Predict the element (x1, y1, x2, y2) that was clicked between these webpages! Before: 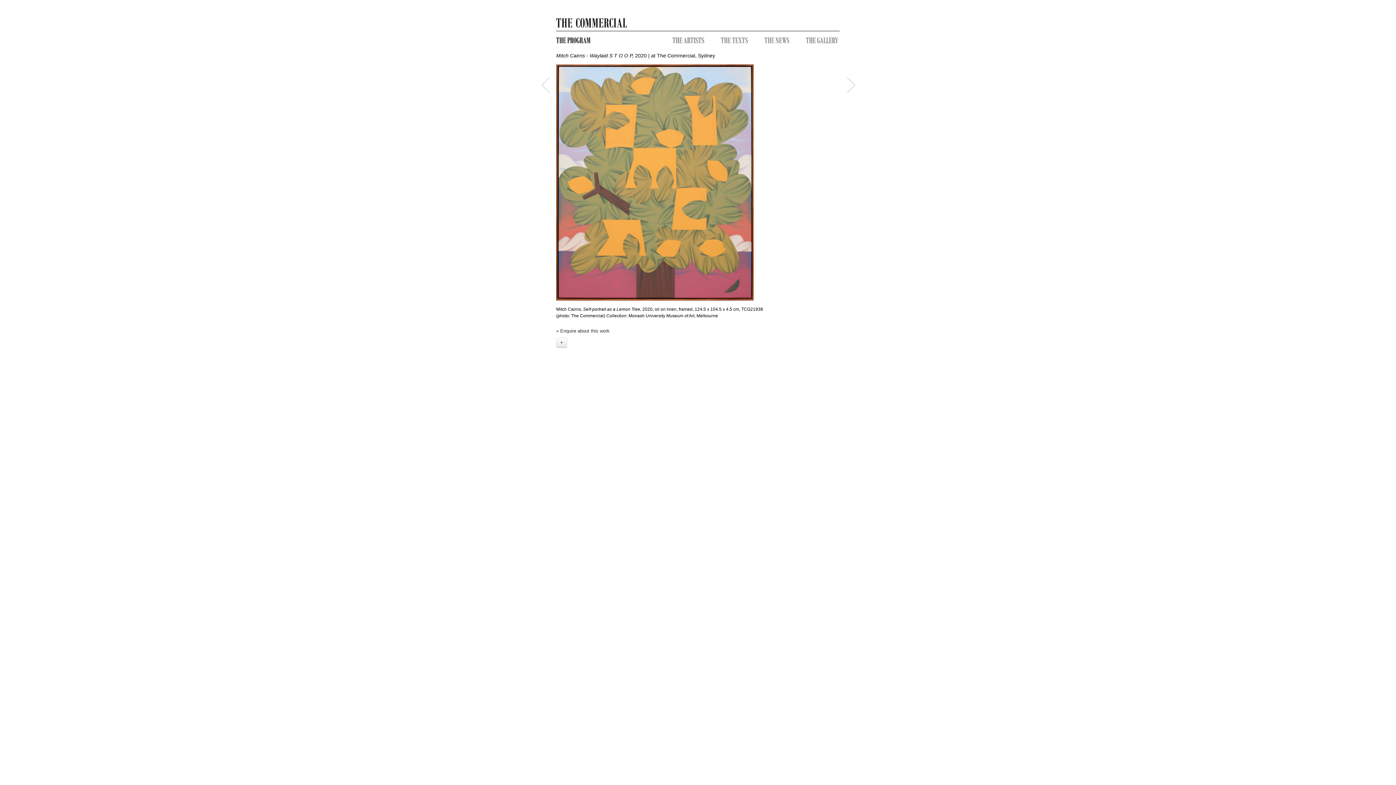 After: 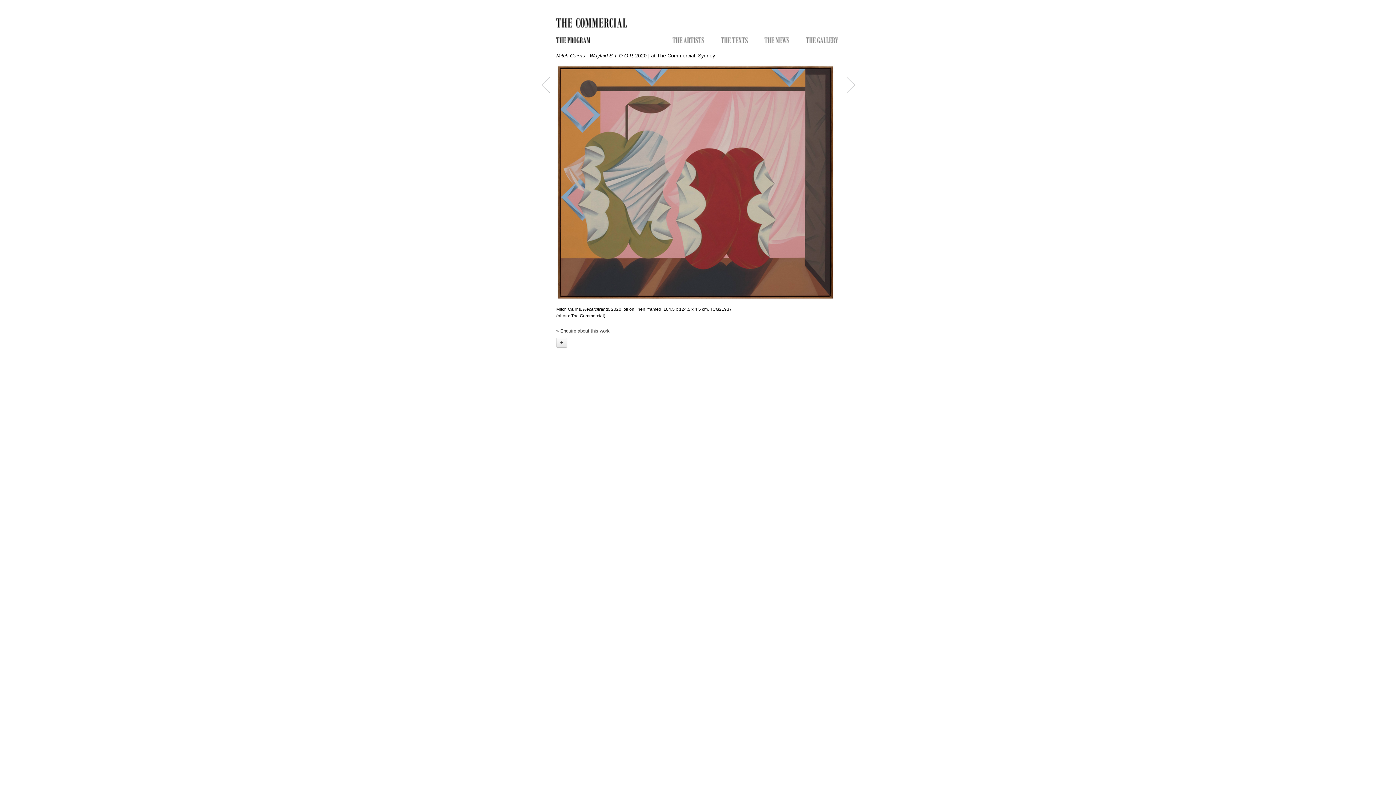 Action: bbox: (541, 81, 549, 87)